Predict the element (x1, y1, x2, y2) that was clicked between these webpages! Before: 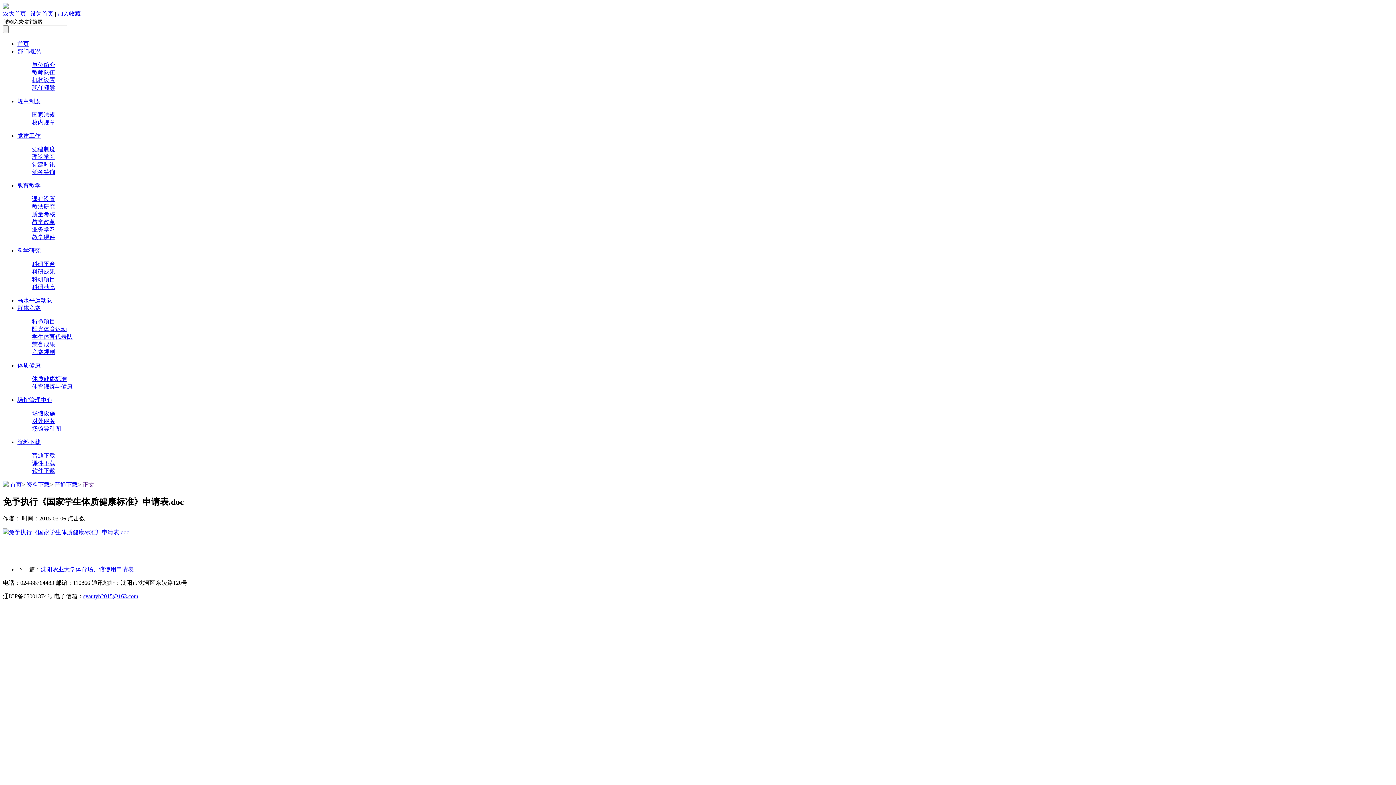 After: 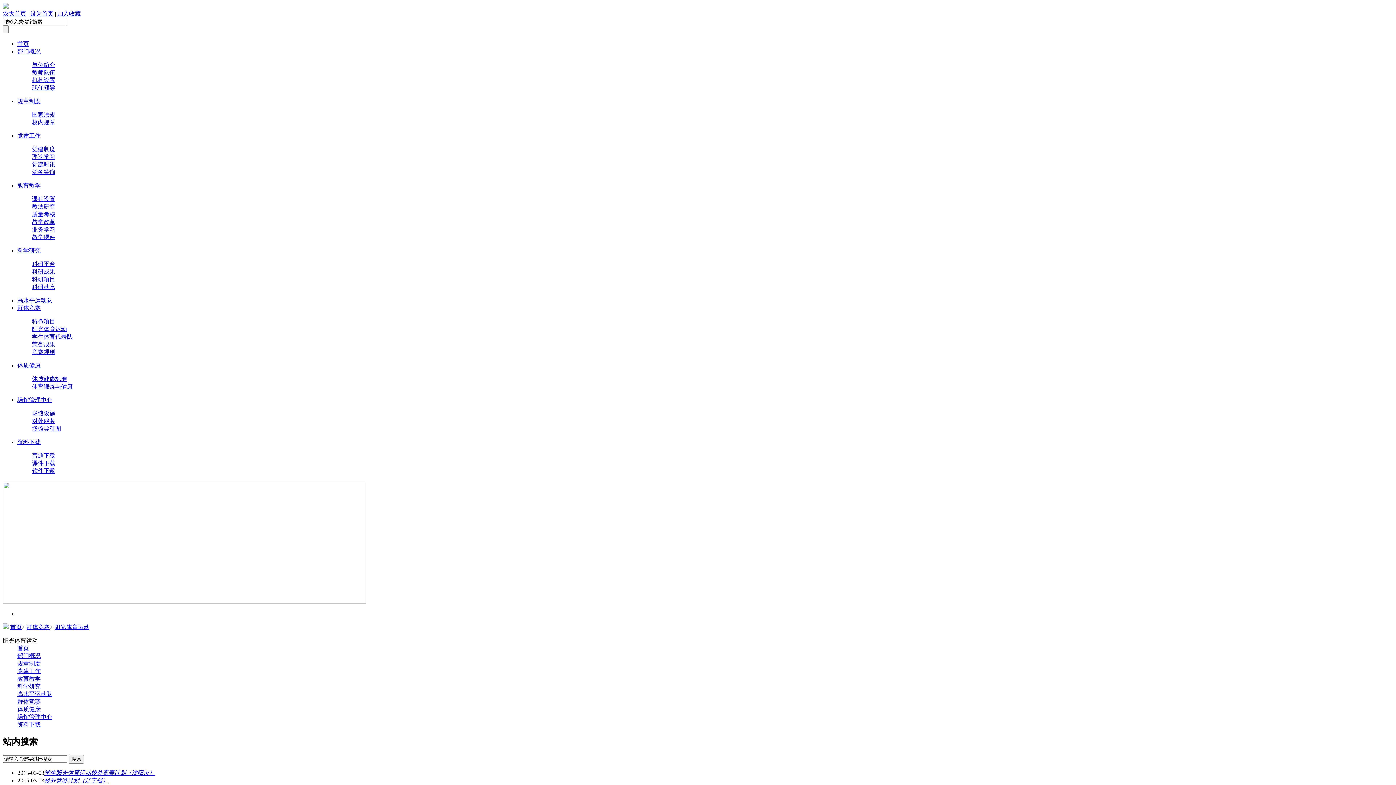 Action: bbox: (32, 326, 66, 332) label: 阳光体育运动